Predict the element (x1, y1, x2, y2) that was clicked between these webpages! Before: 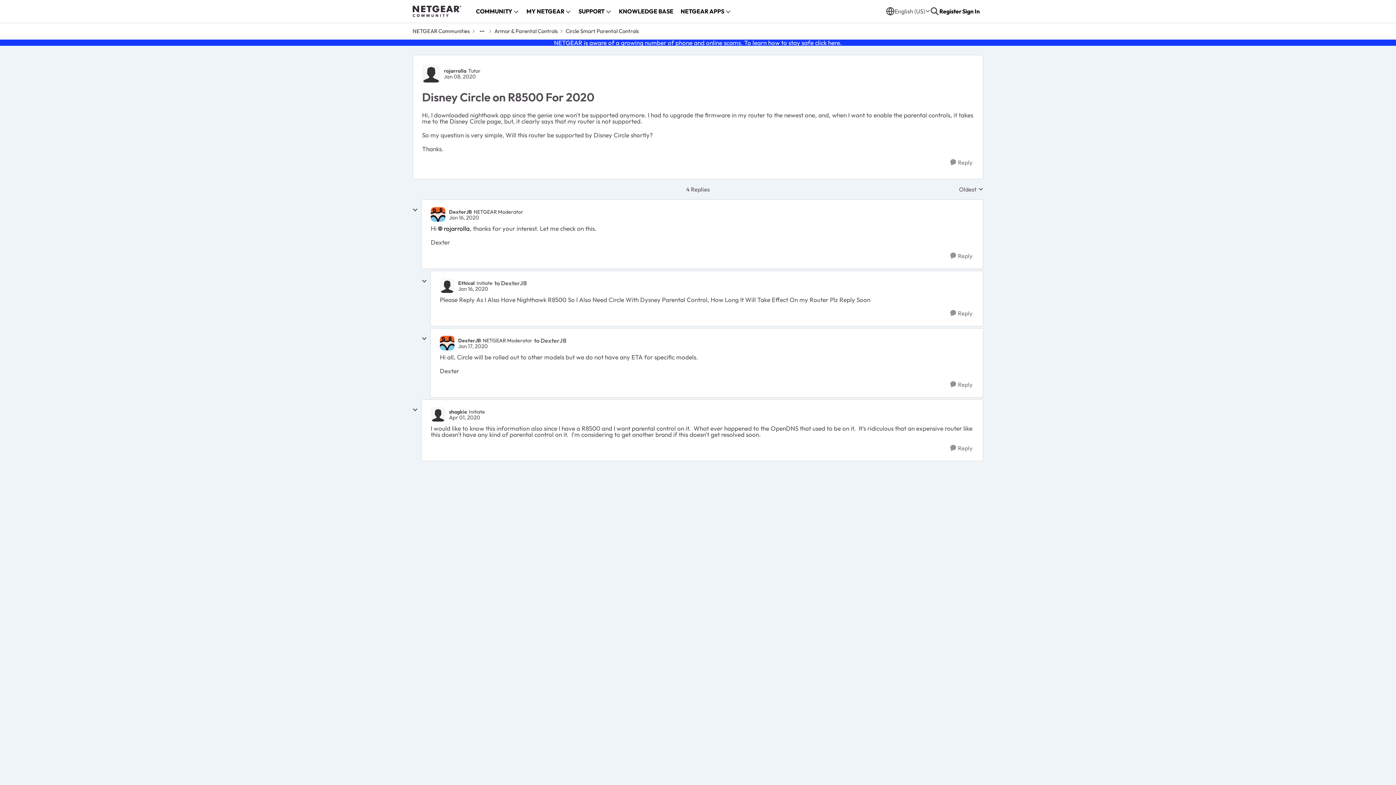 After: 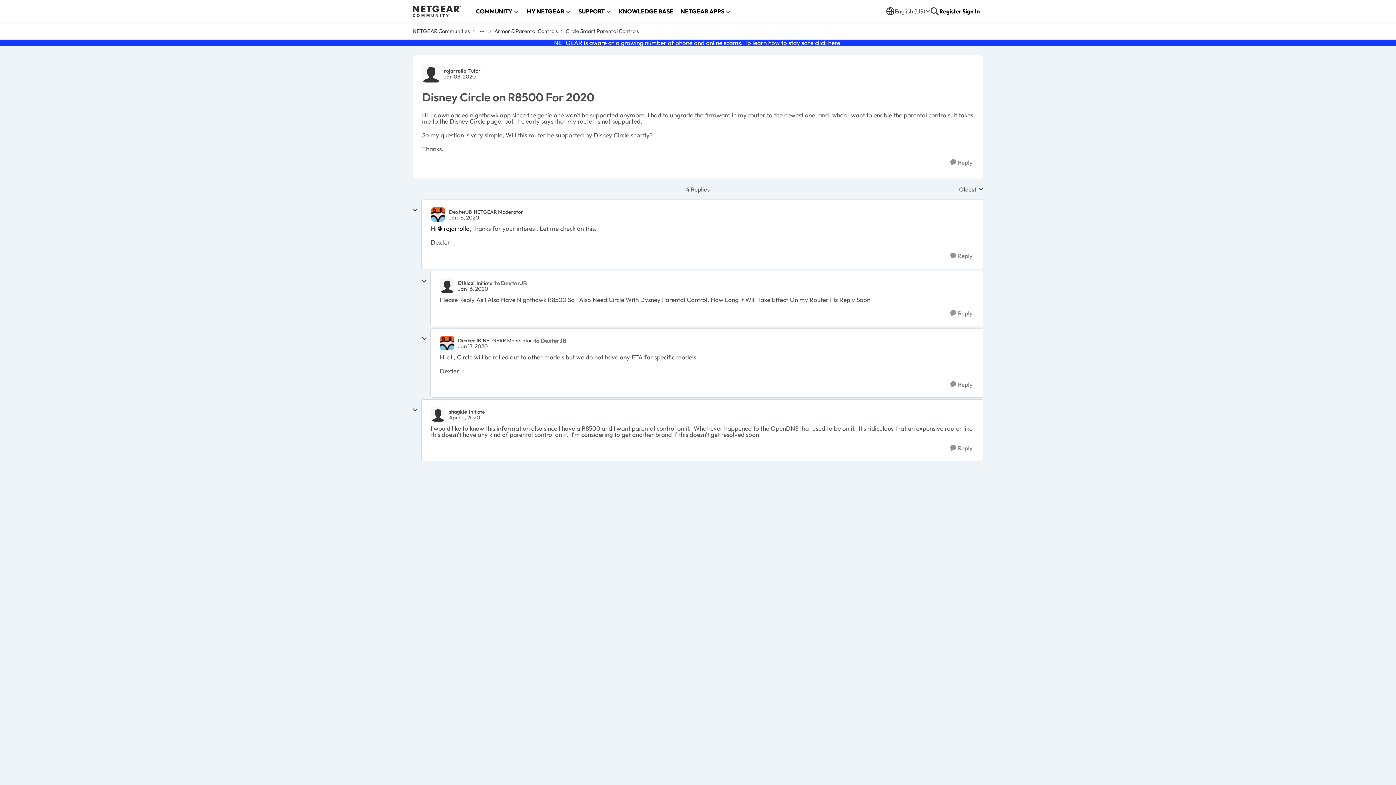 Action: bbox: (494, 280, 526, 286) label: to DexterJB